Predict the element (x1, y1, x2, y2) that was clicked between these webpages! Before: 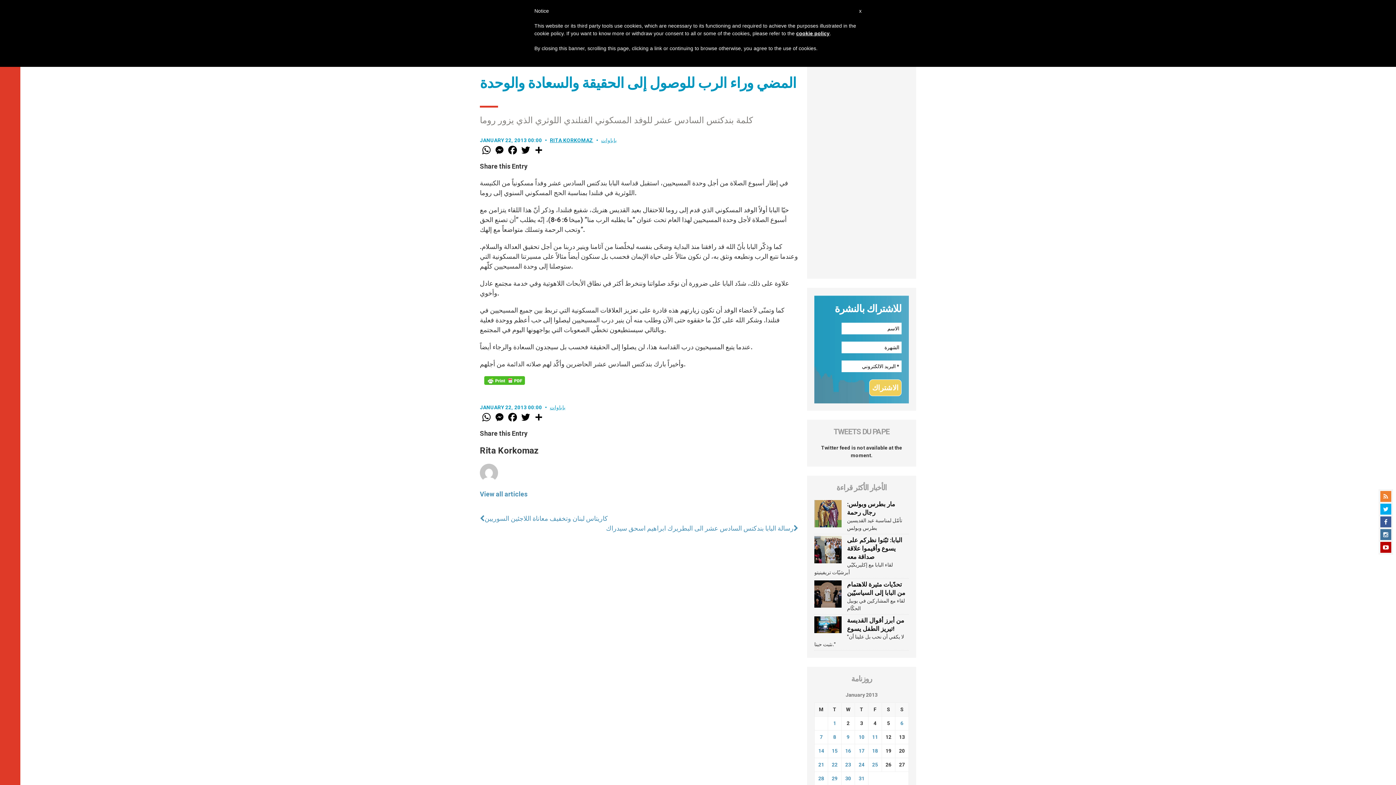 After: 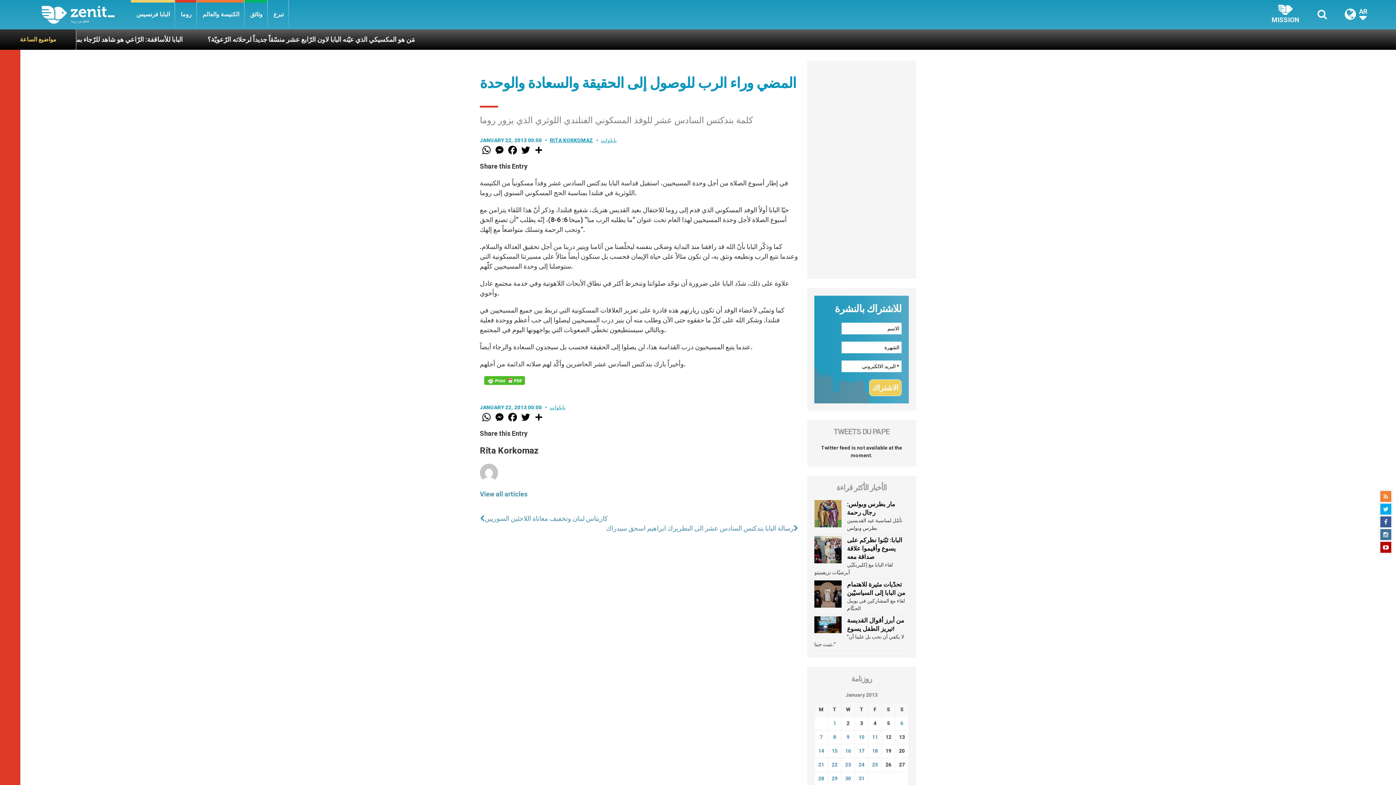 Action: label: x bbox: (859, 7, 861, 14)